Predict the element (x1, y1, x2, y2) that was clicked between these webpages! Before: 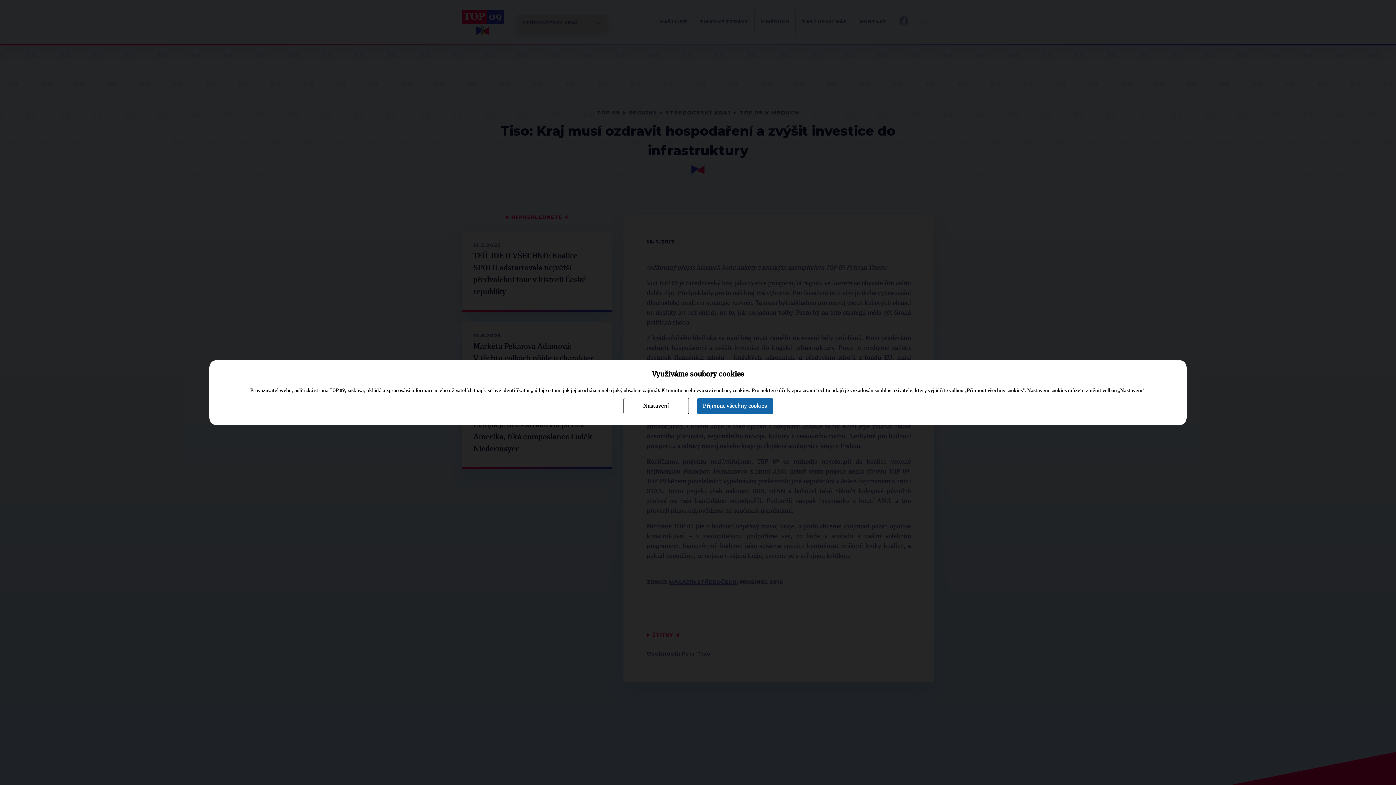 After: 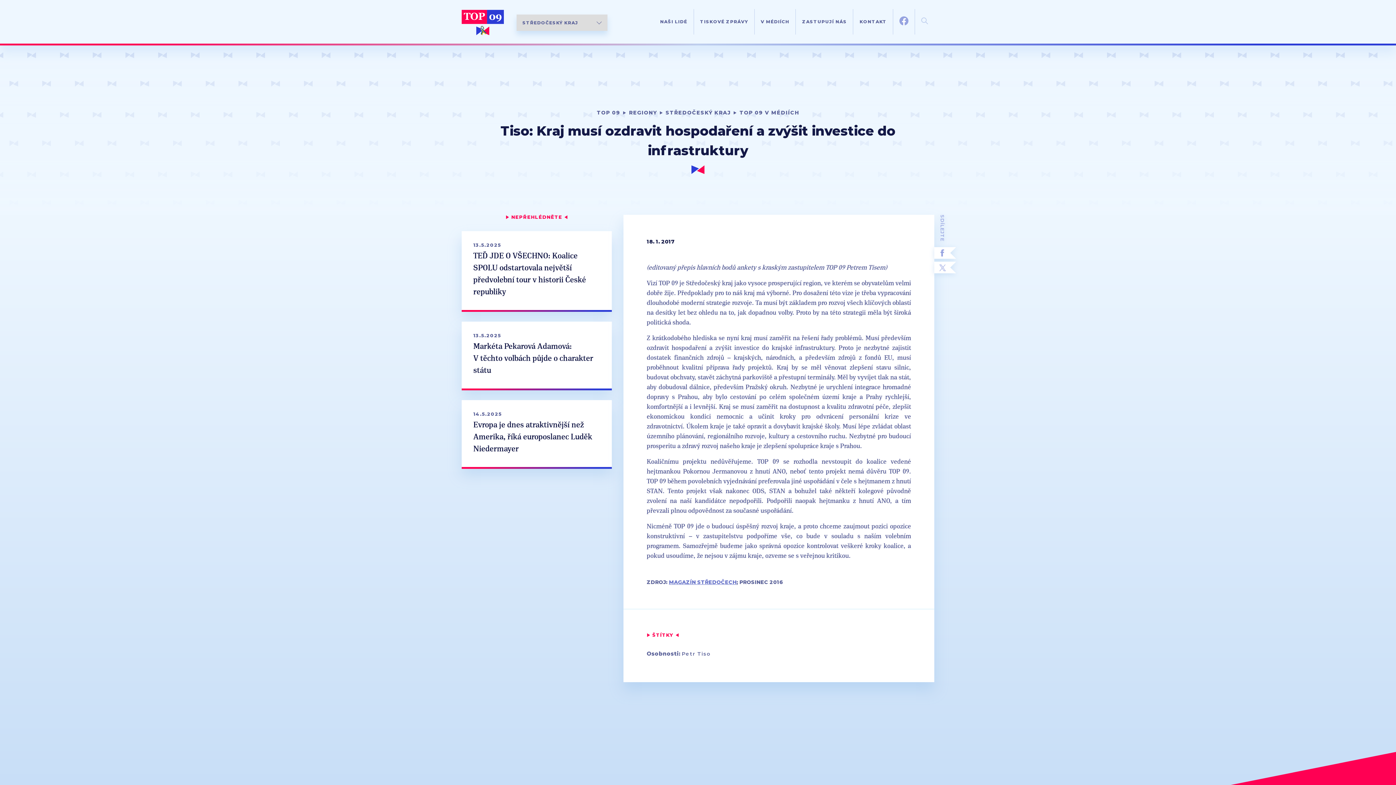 Action: bbox: (697, 398, 772, 414) label: Přijmout všechny cookies